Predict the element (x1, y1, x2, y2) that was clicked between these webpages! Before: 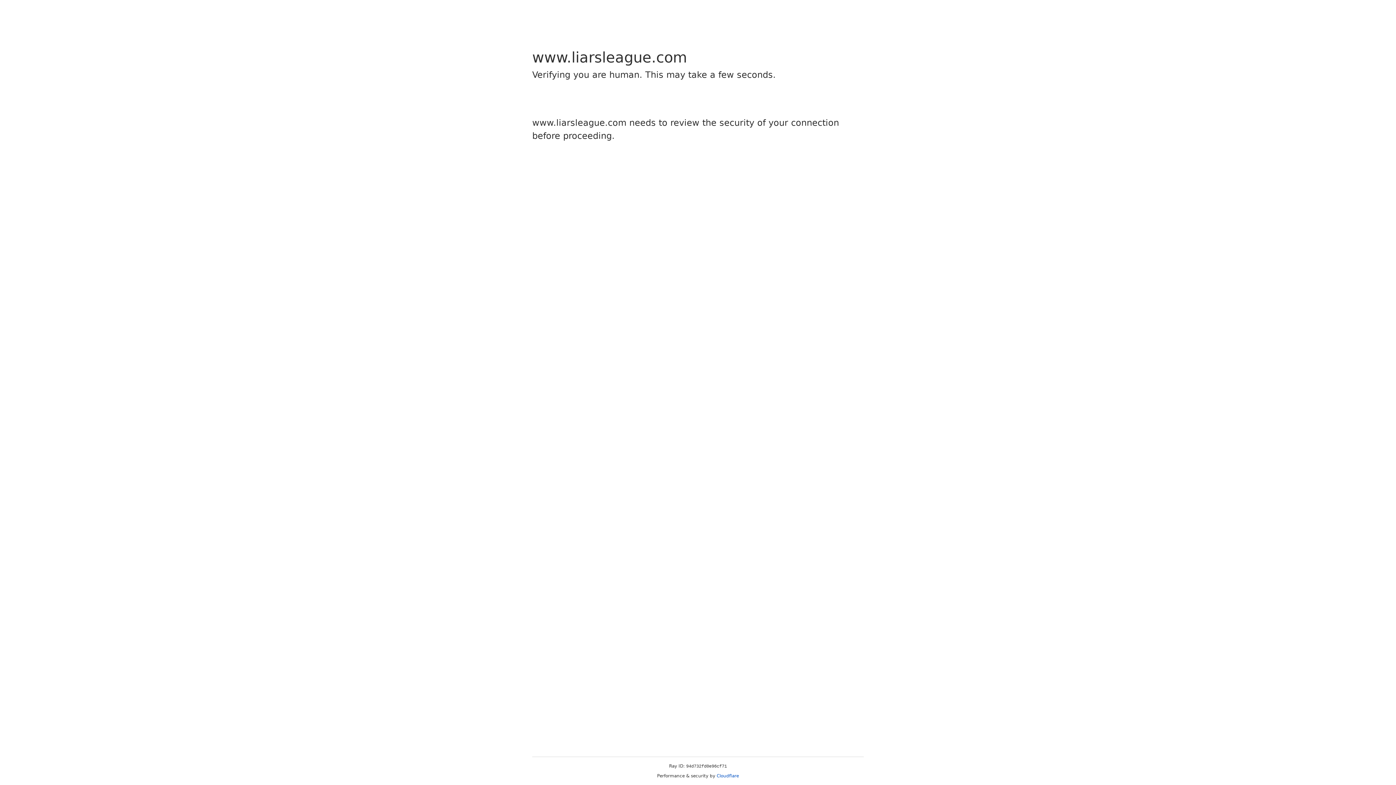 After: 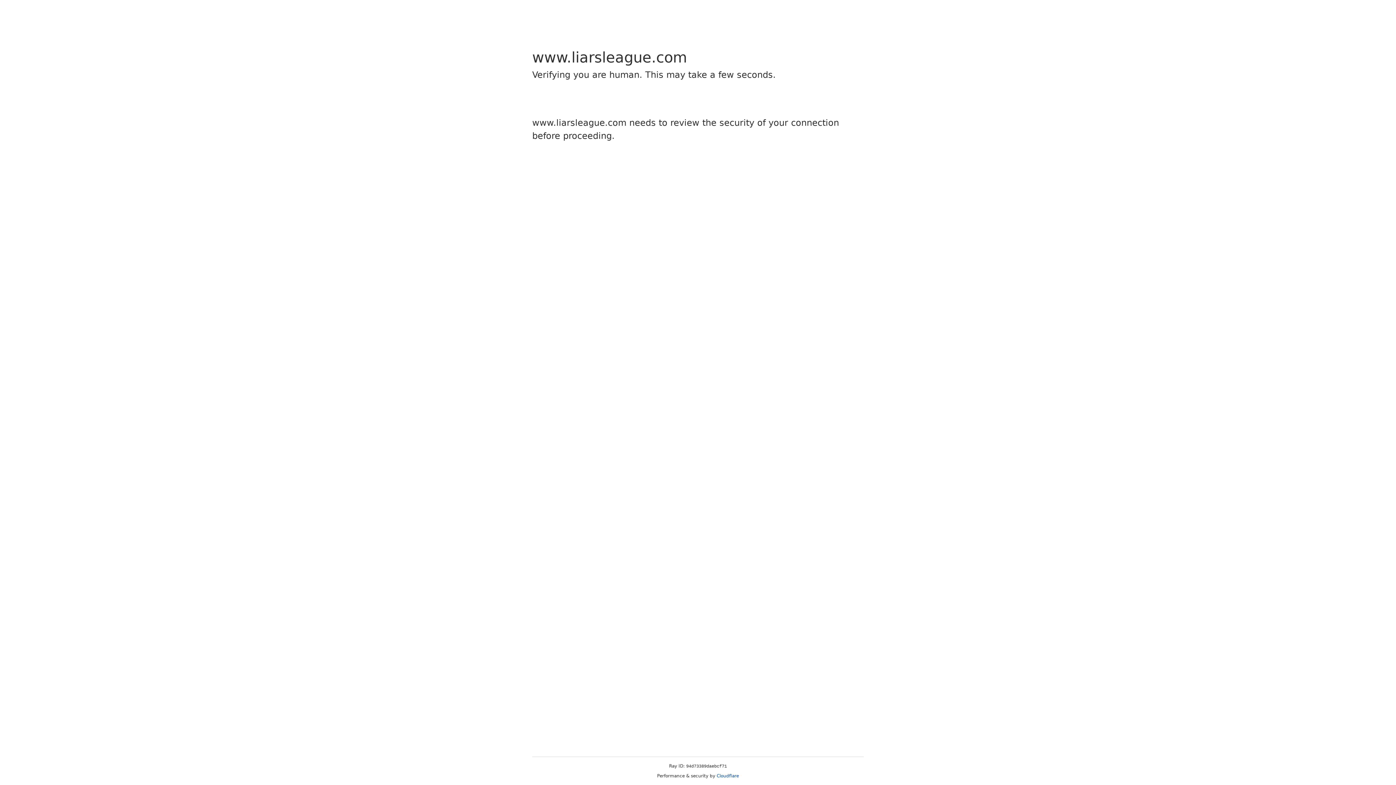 Action: bbox: (716, 773, 739, 778) label: Cloudflare